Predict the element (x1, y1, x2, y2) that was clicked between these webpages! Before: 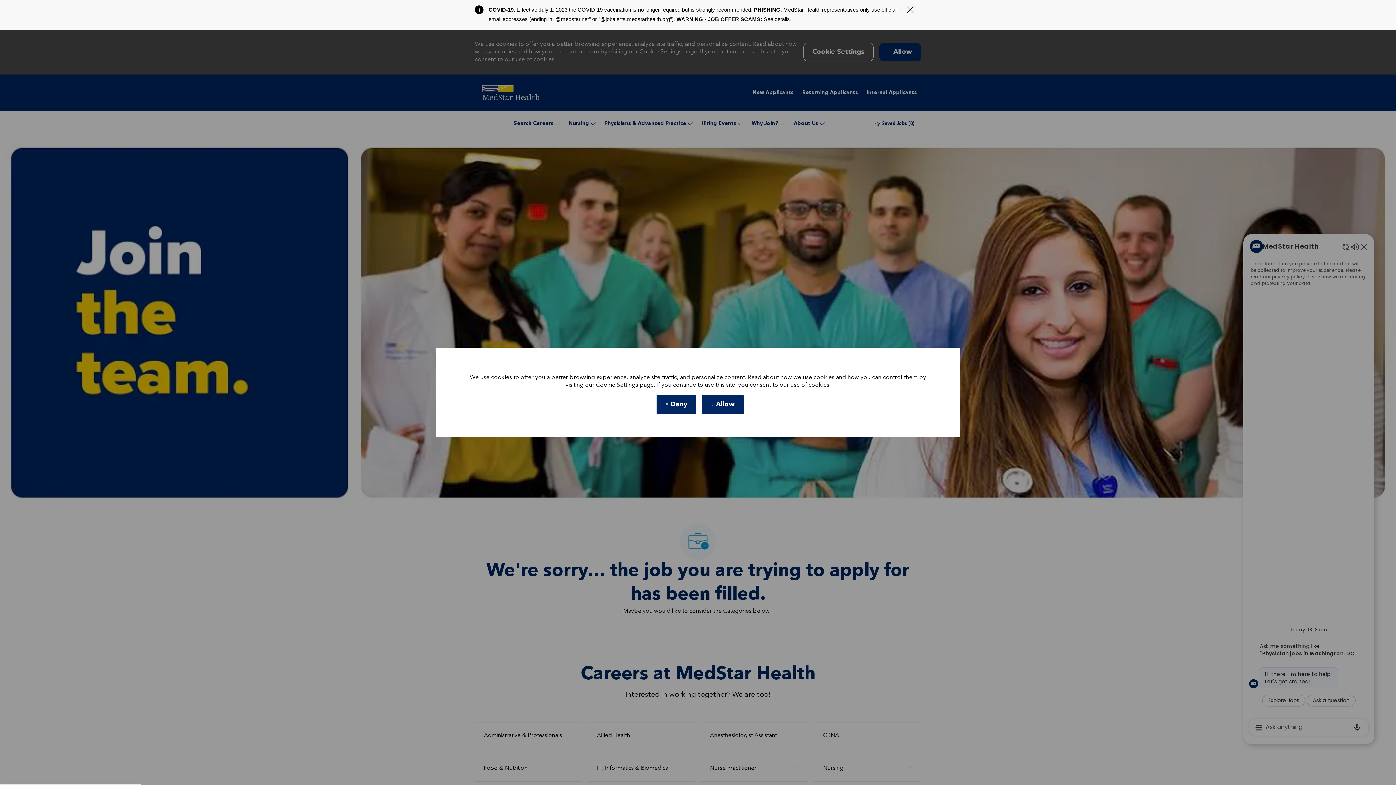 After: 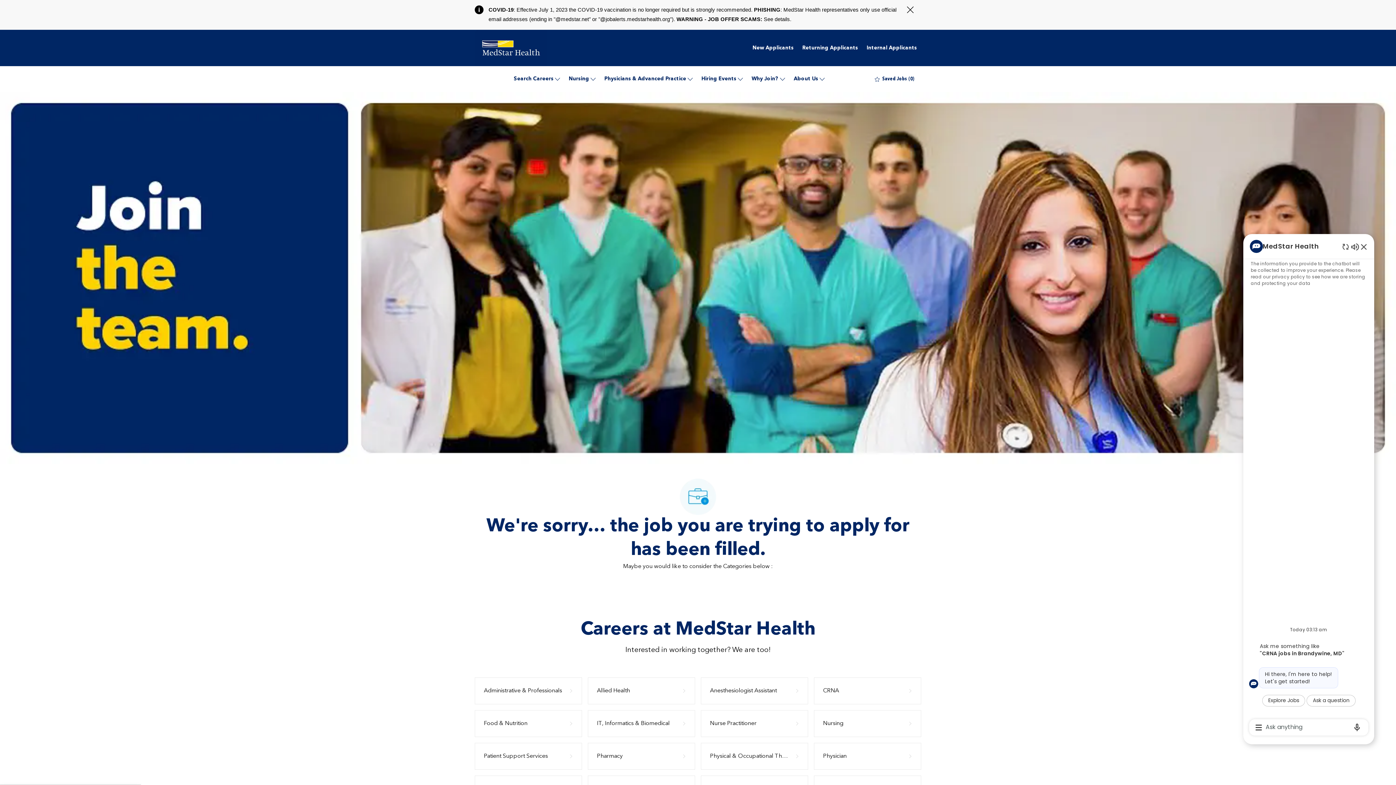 Action: label:  Deny bbox: (656, 395, 696, 414)